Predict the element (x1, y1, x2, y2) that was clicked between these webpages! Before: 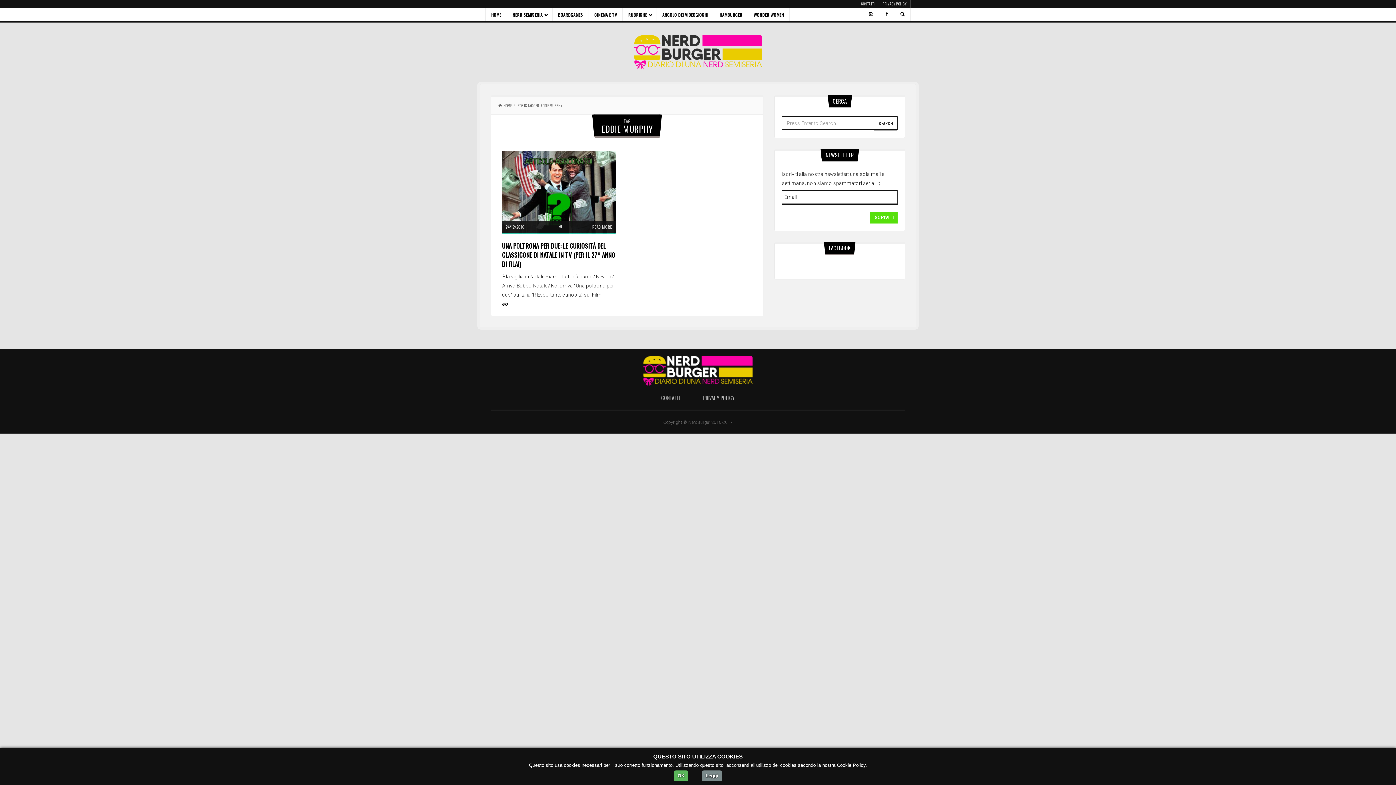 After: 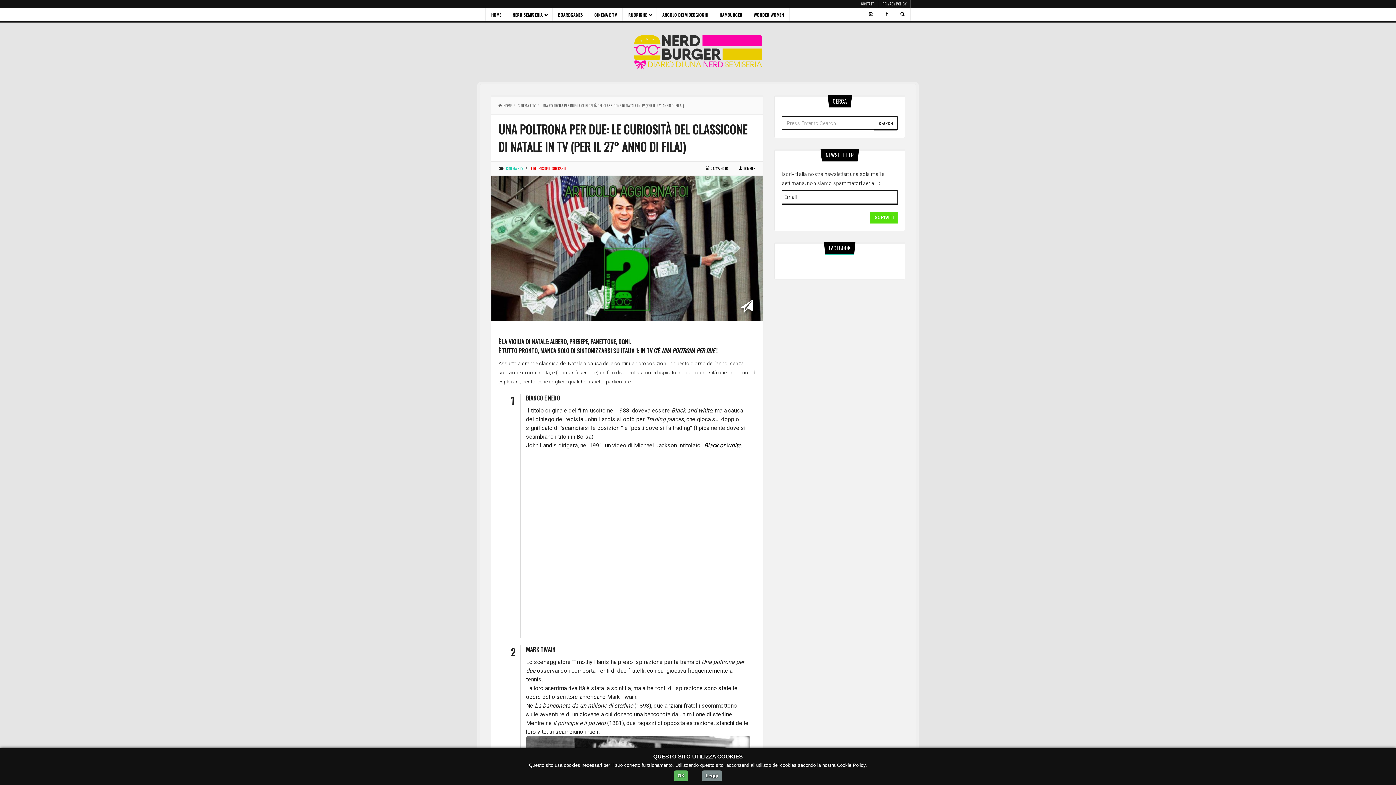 Action: label: 24/12/2016 bbox: (502, 220, 528, 233)